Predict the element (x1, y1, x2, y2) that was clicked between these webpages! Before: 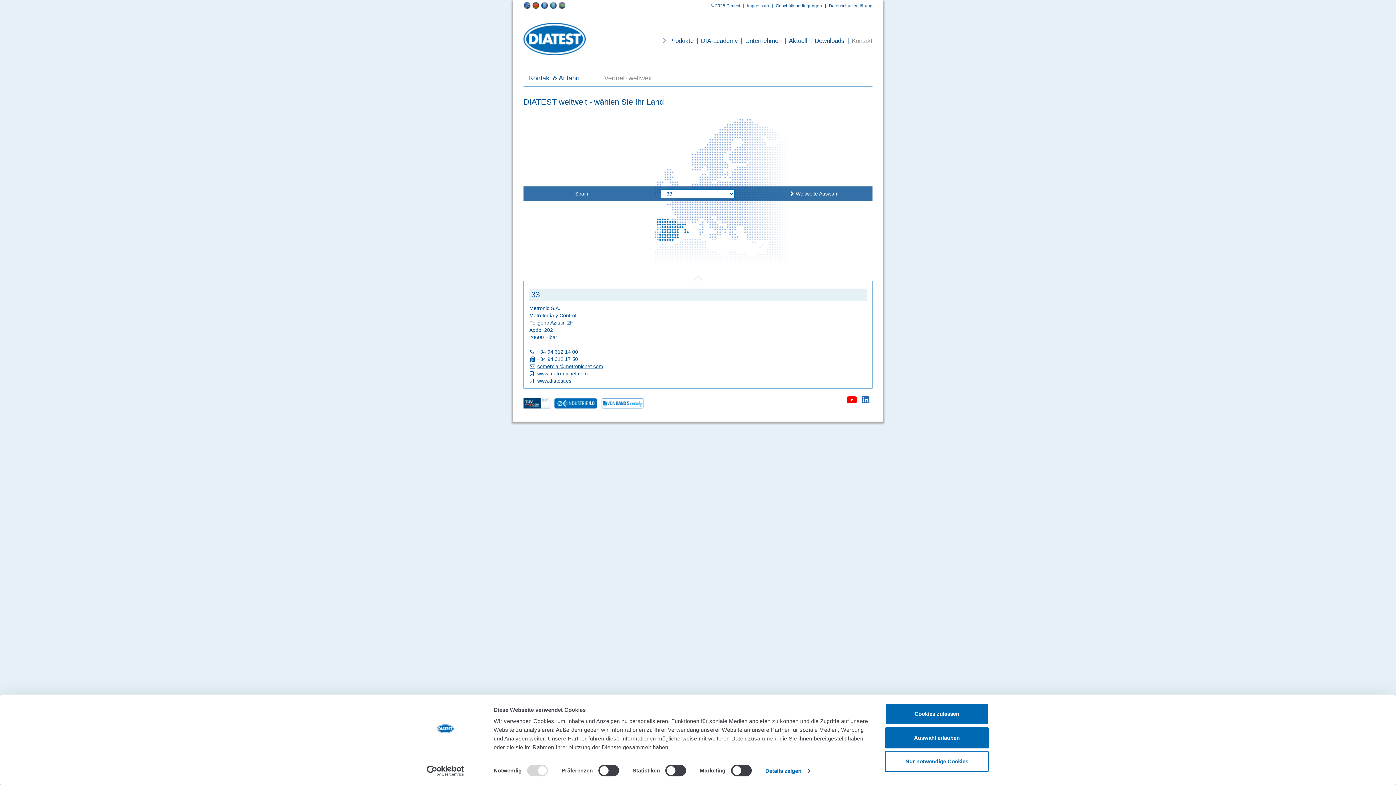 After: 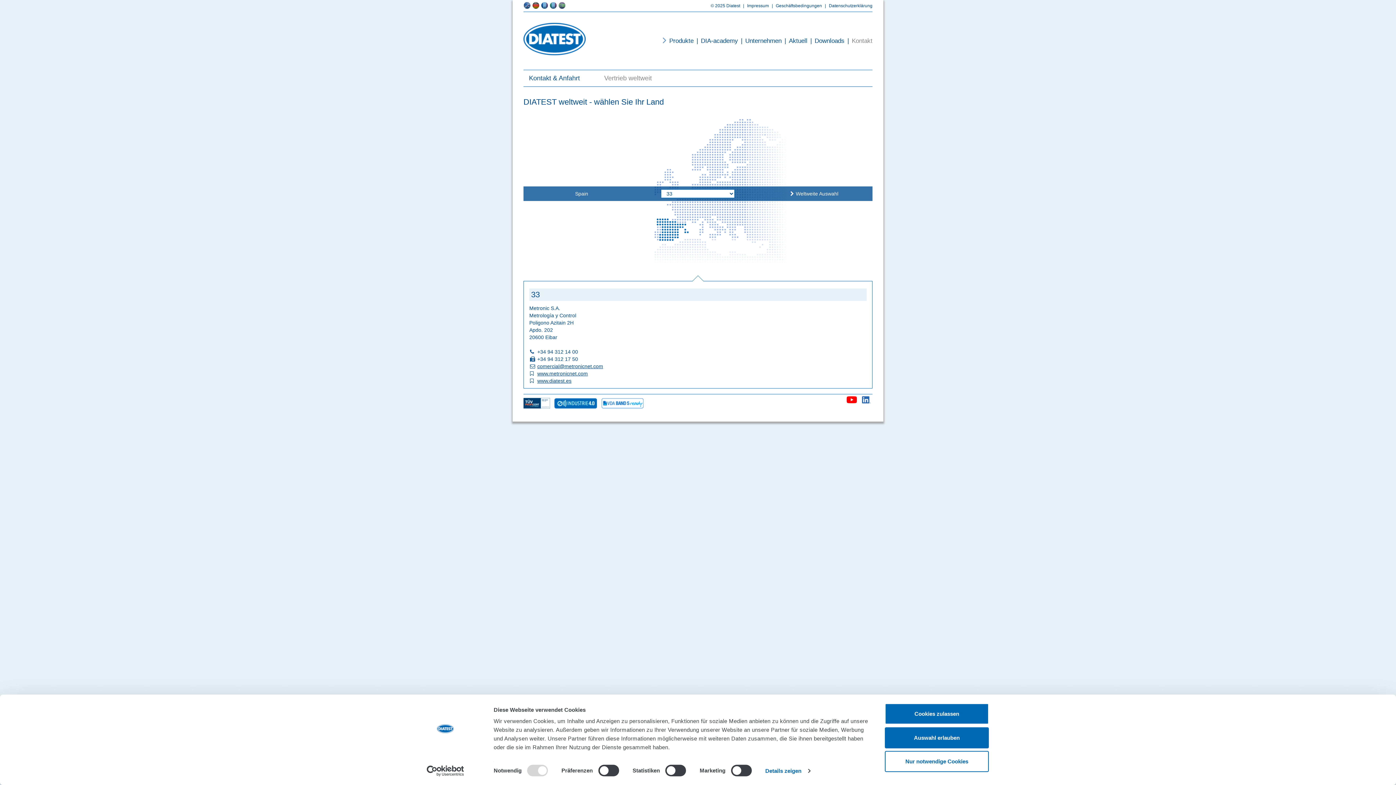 Action: bbox: (846, 395, 856, 401)